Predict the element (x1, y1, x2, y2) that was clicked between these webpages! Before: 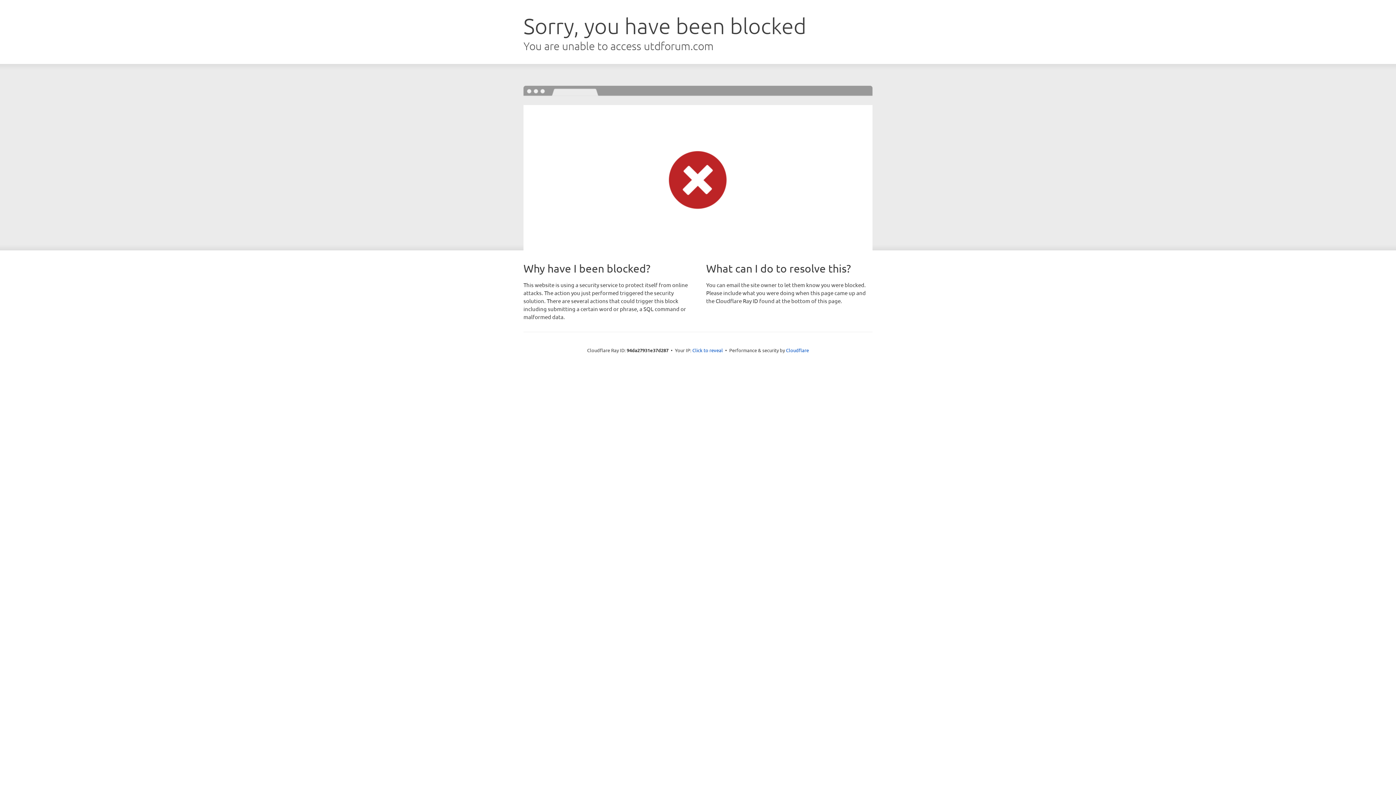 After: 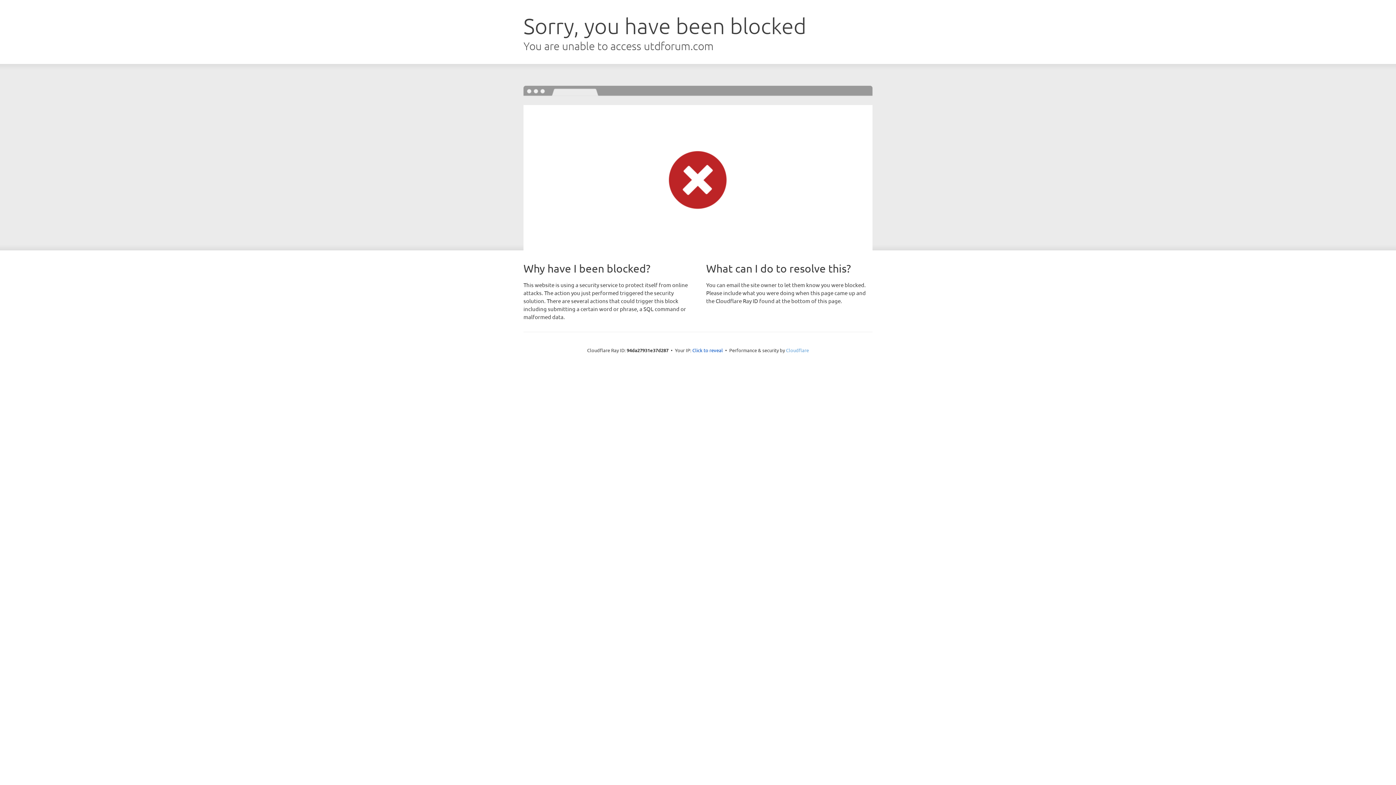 Action: label: Cloudflare bbox: (786, 347, 809, 353)